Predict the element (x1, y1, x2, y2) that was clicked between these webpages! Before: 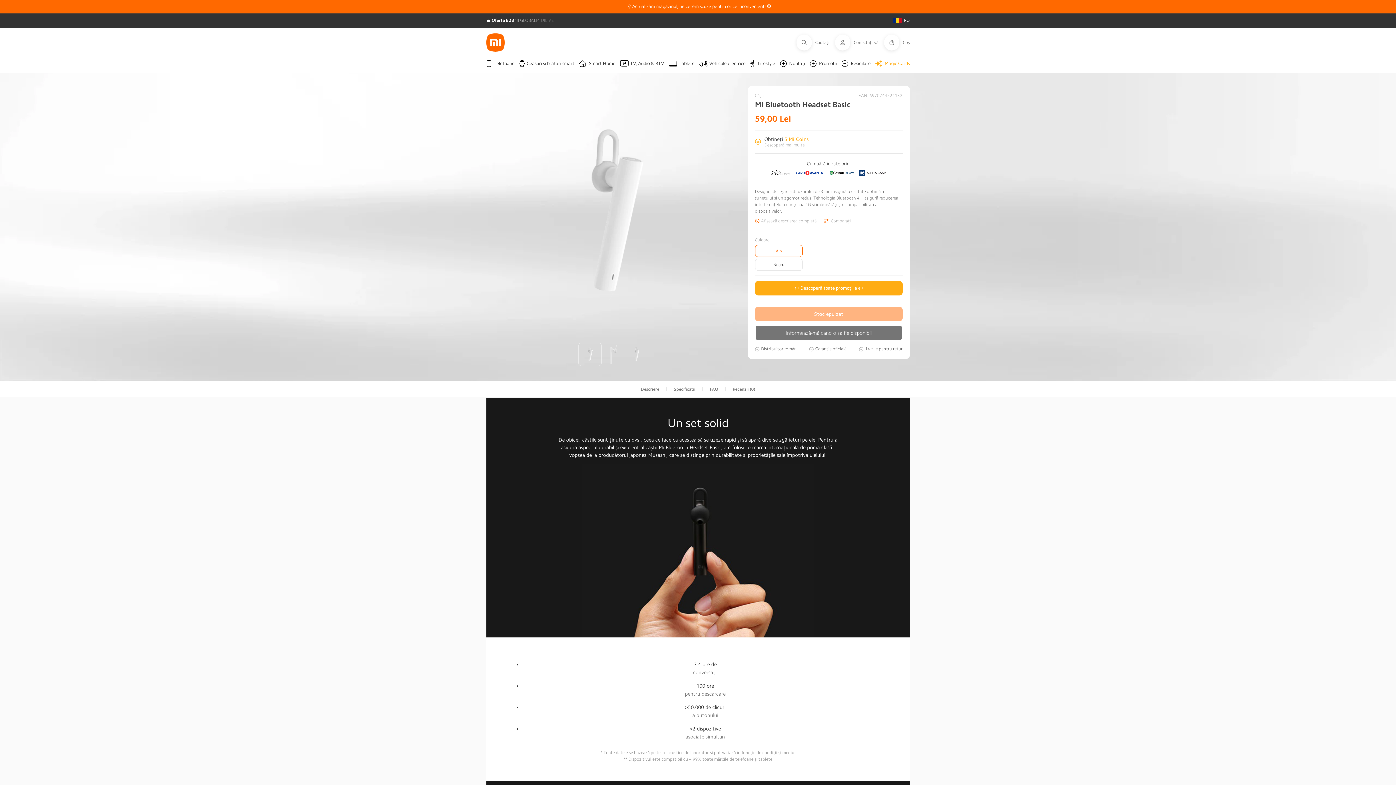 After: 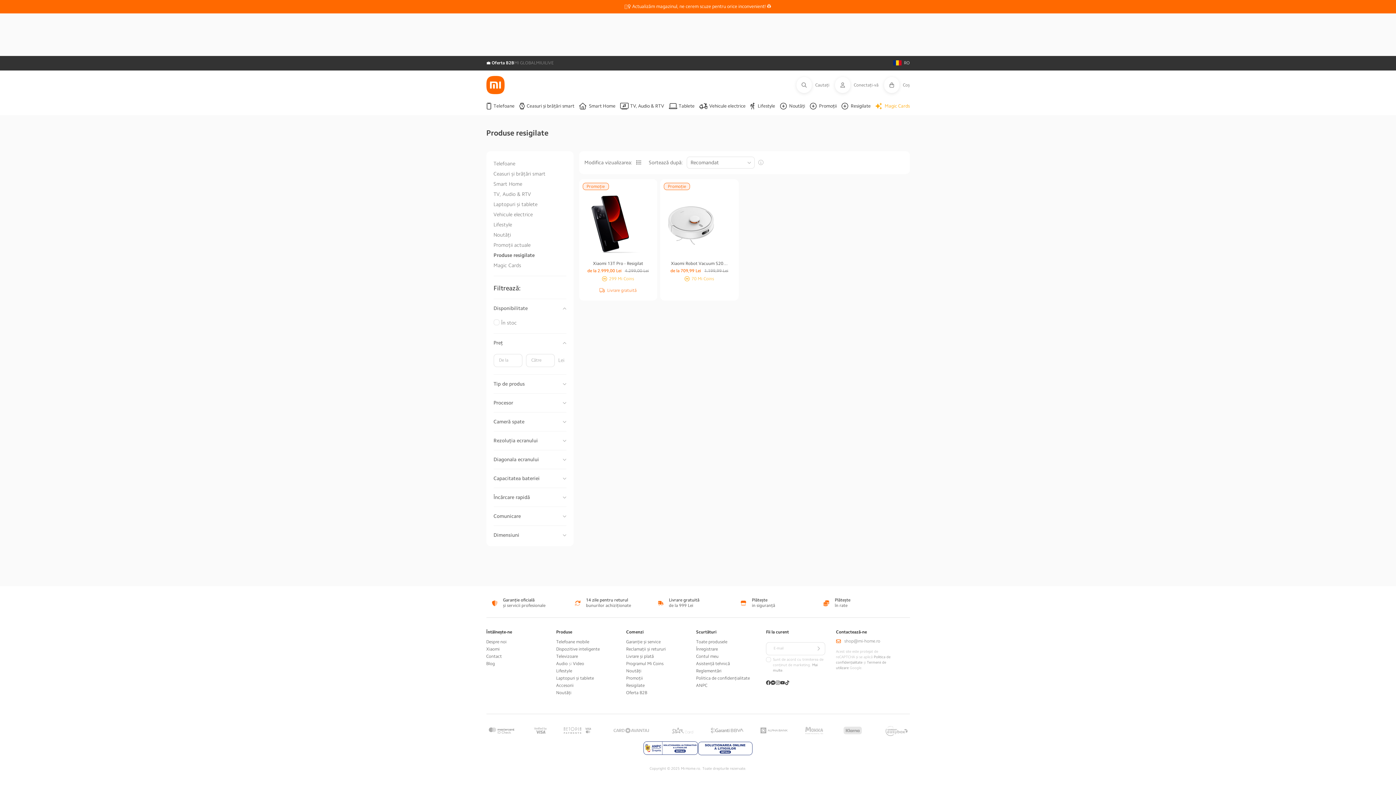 Action: label: Resigilate bbox: (841, 54, 872, 72)